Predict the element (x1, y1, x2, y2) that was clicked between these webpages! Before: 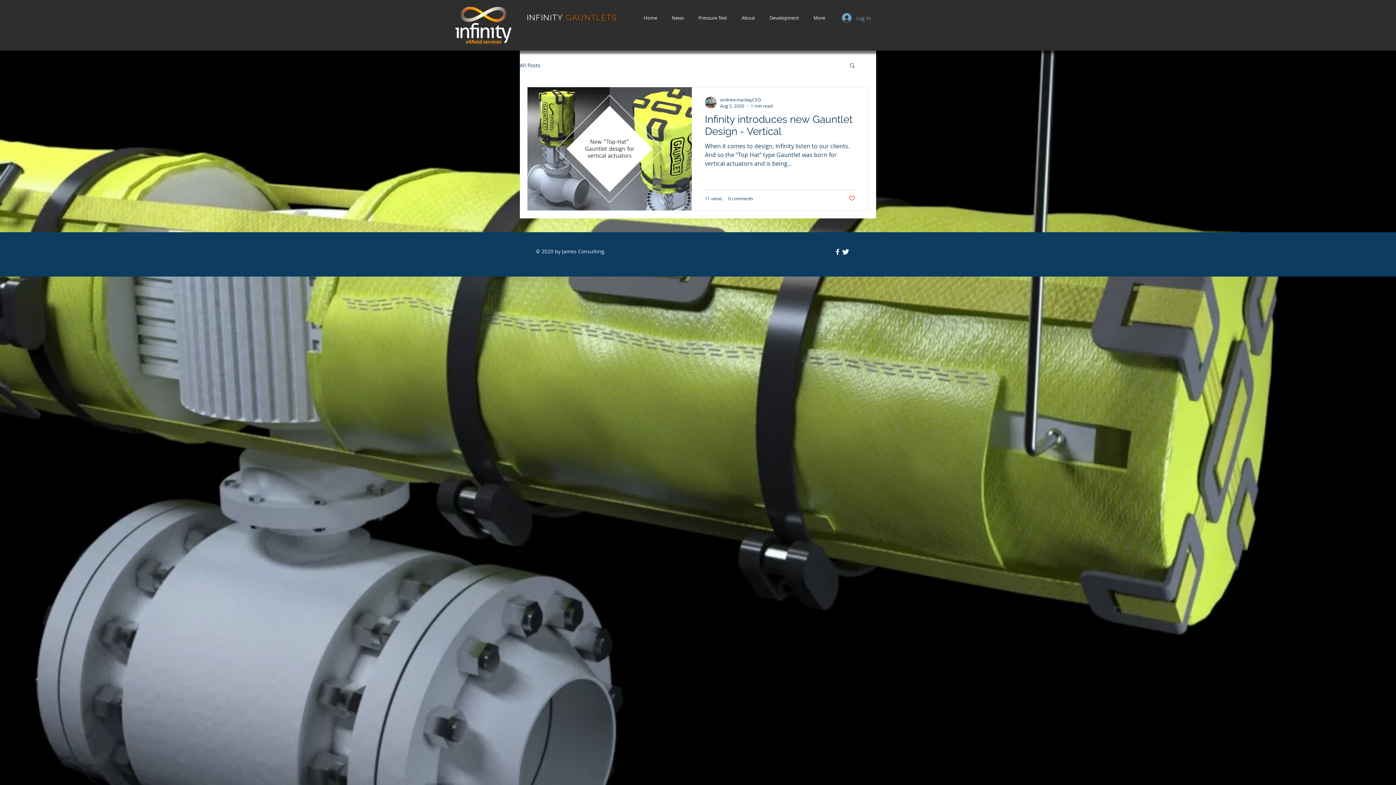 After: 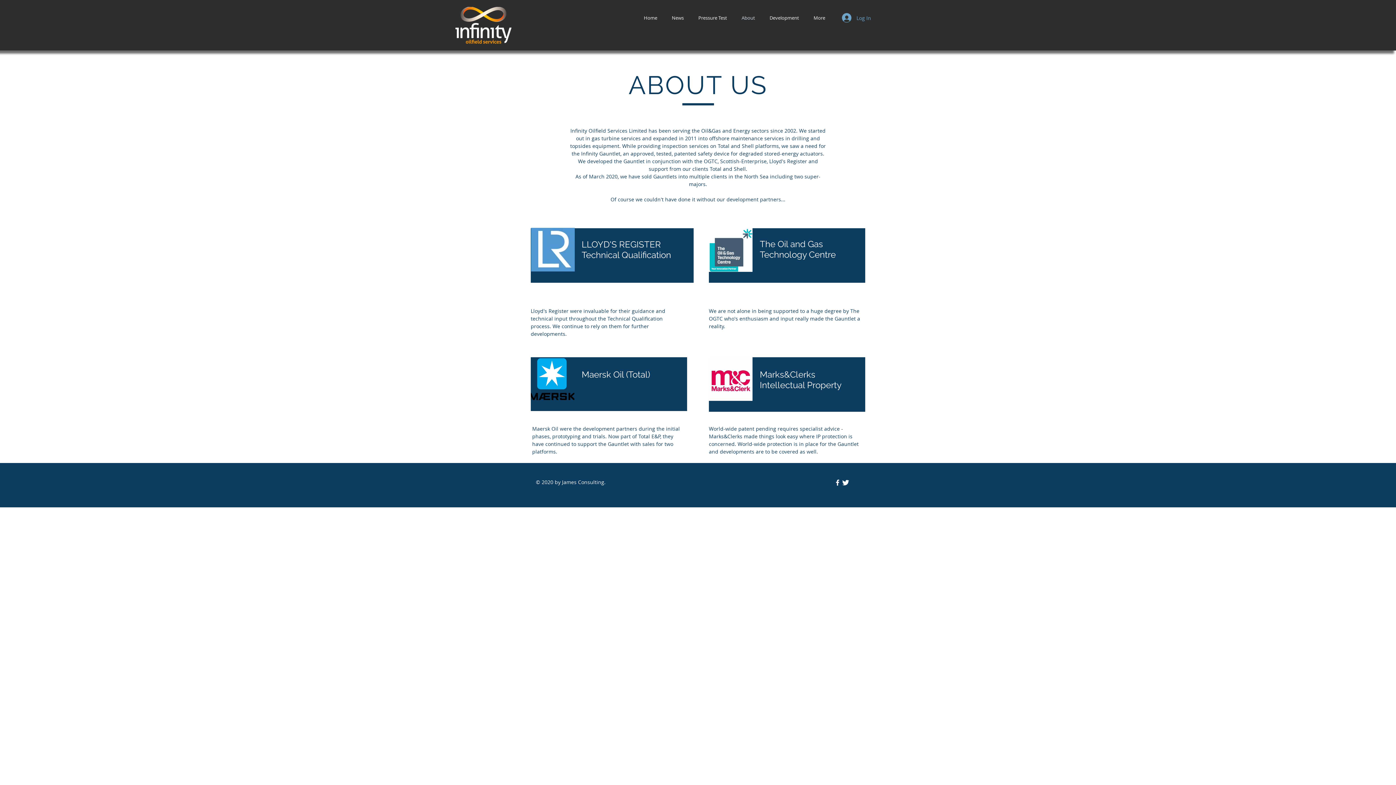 Action: label: About bbox: (734, 13, 762, 22)